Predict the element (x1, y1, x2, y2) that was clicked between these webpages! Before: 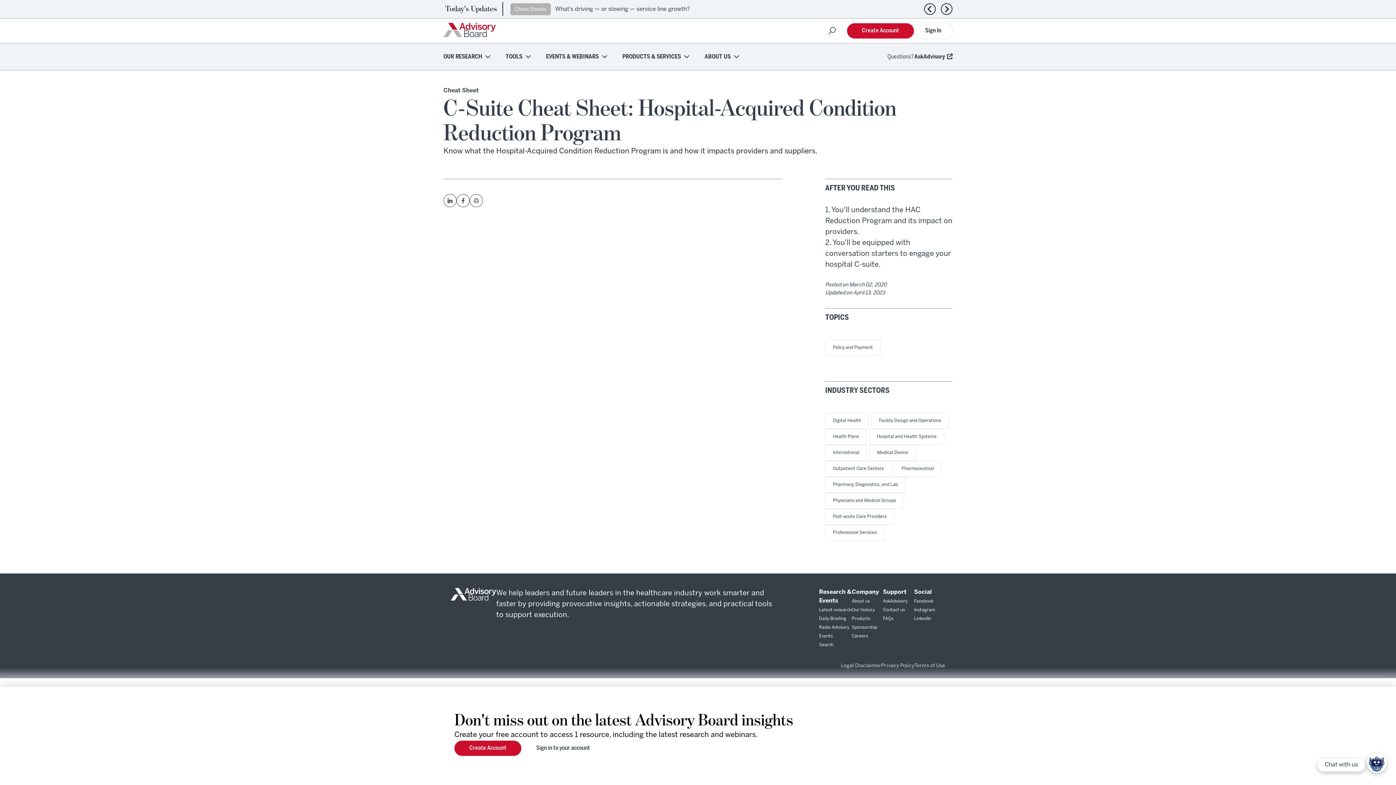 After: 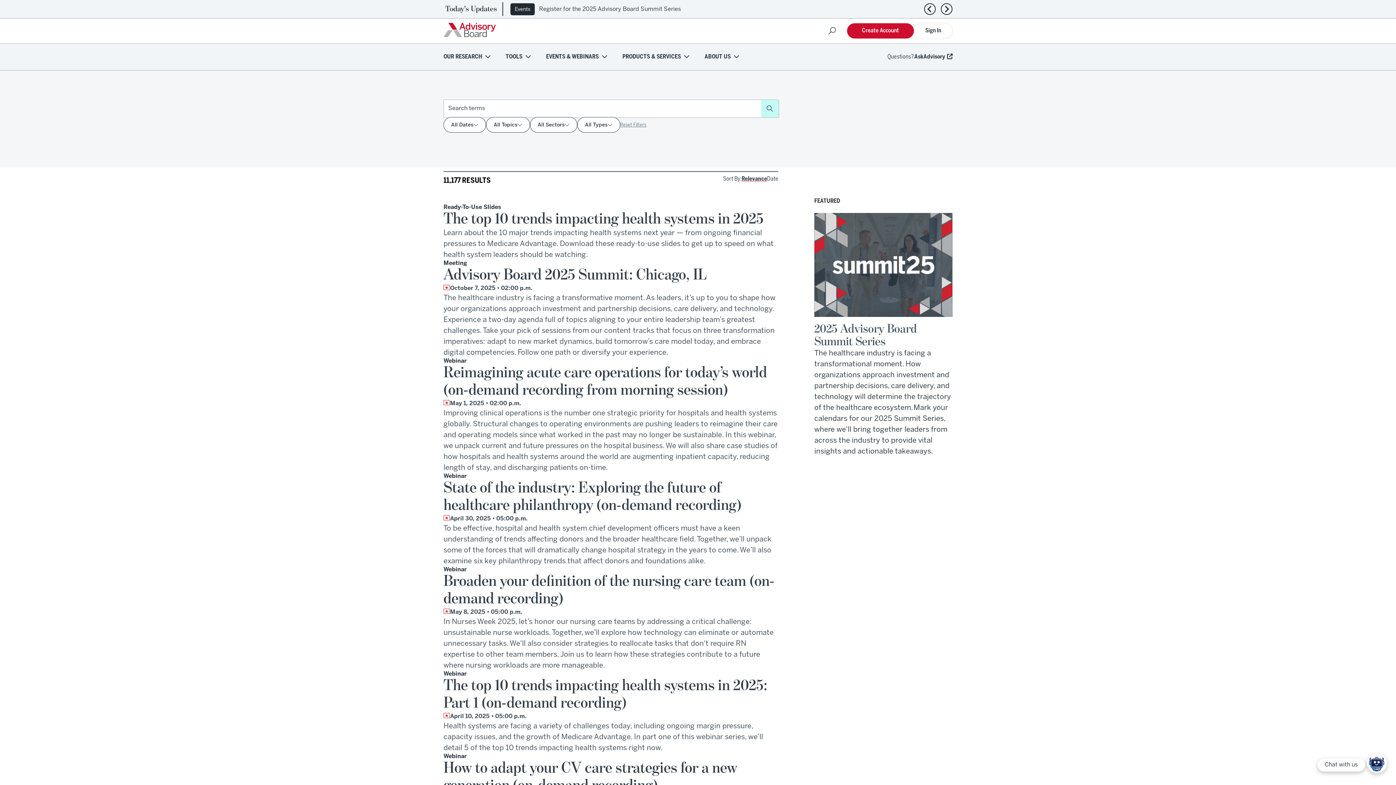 Action: bbox: (819, 643, 833, 647) label: Search